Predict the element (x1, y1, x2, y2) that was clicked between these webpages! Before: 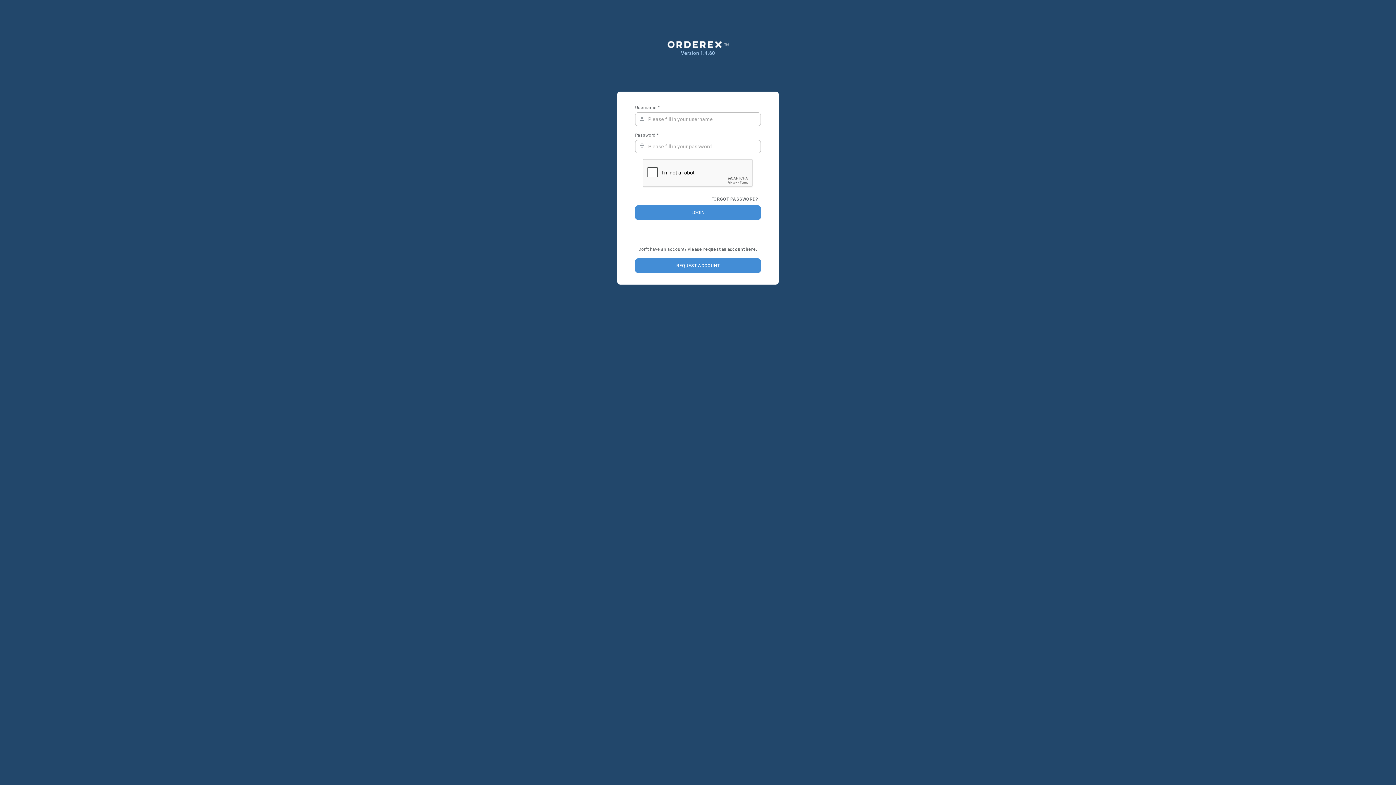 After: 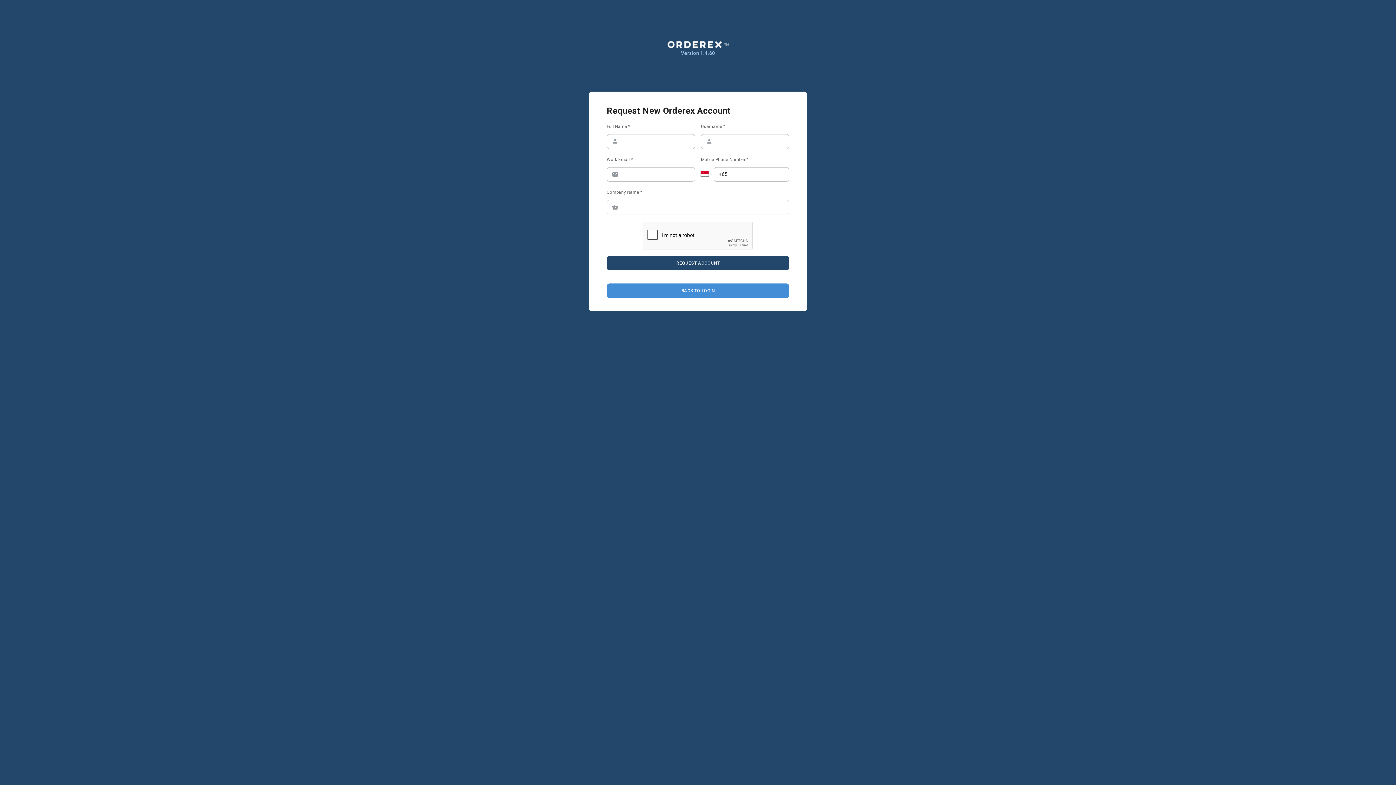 Action: label: REQUEST ACCOUNT bbox: (635, 258, 761, 273)